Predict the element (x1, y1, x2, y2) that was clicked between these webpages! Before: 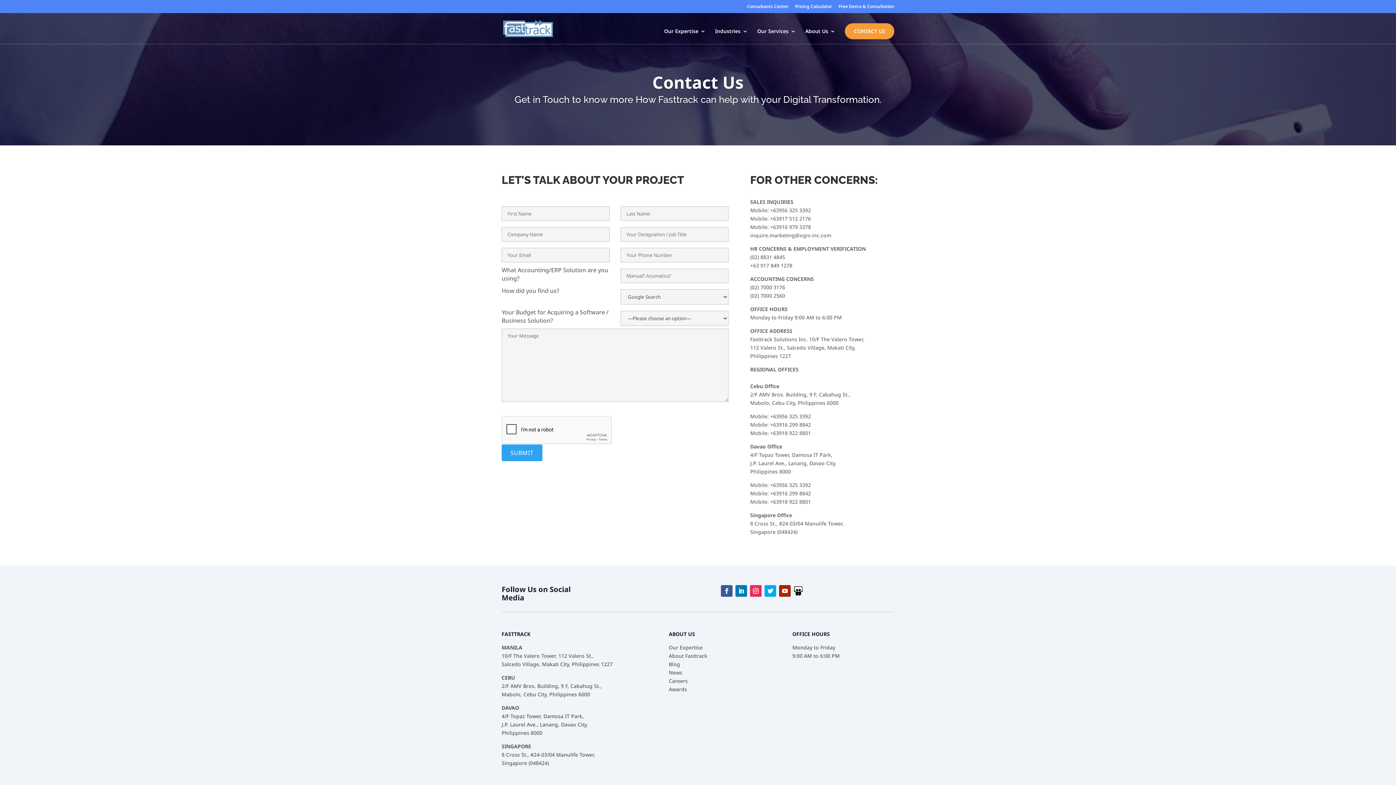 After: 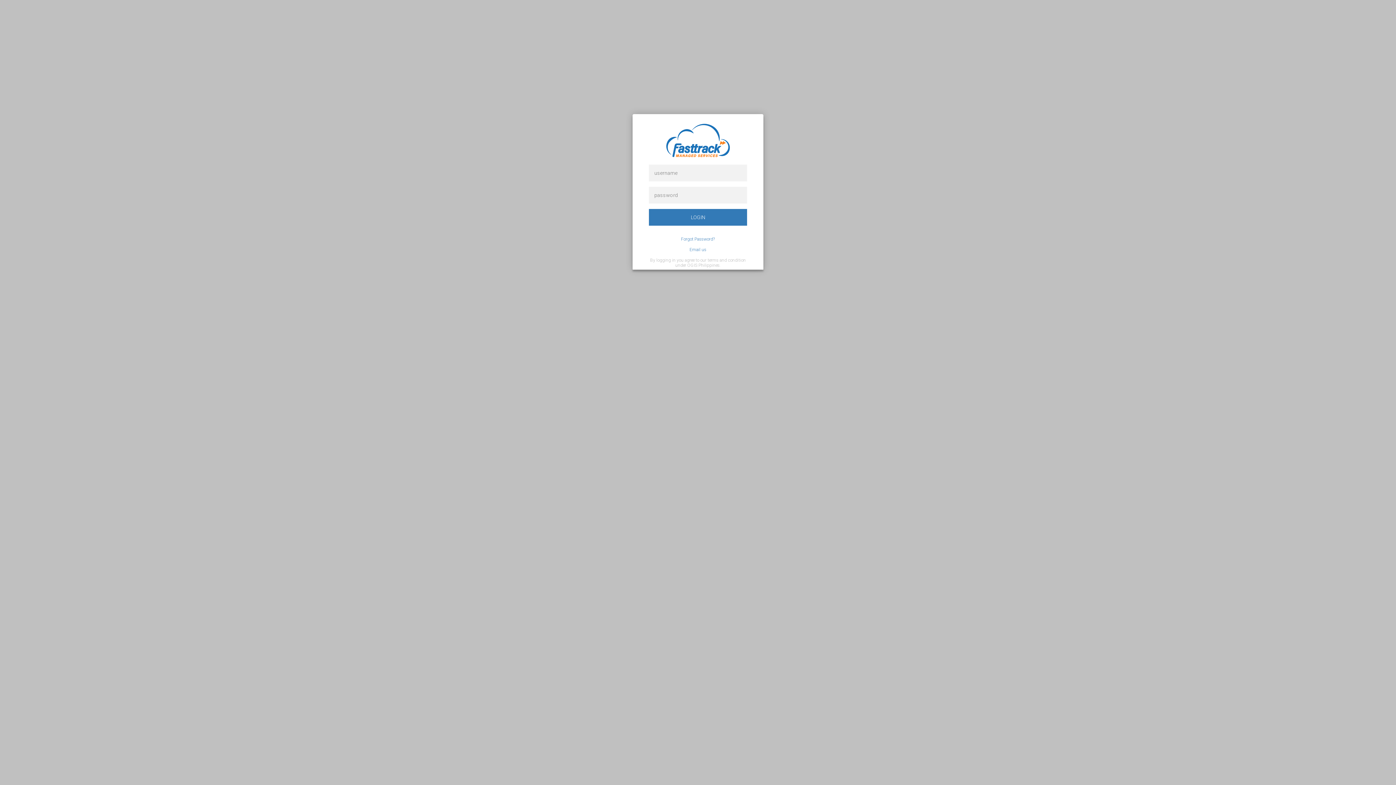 Action: label: Consultants Center bbox: (747, 4, 788, 12)